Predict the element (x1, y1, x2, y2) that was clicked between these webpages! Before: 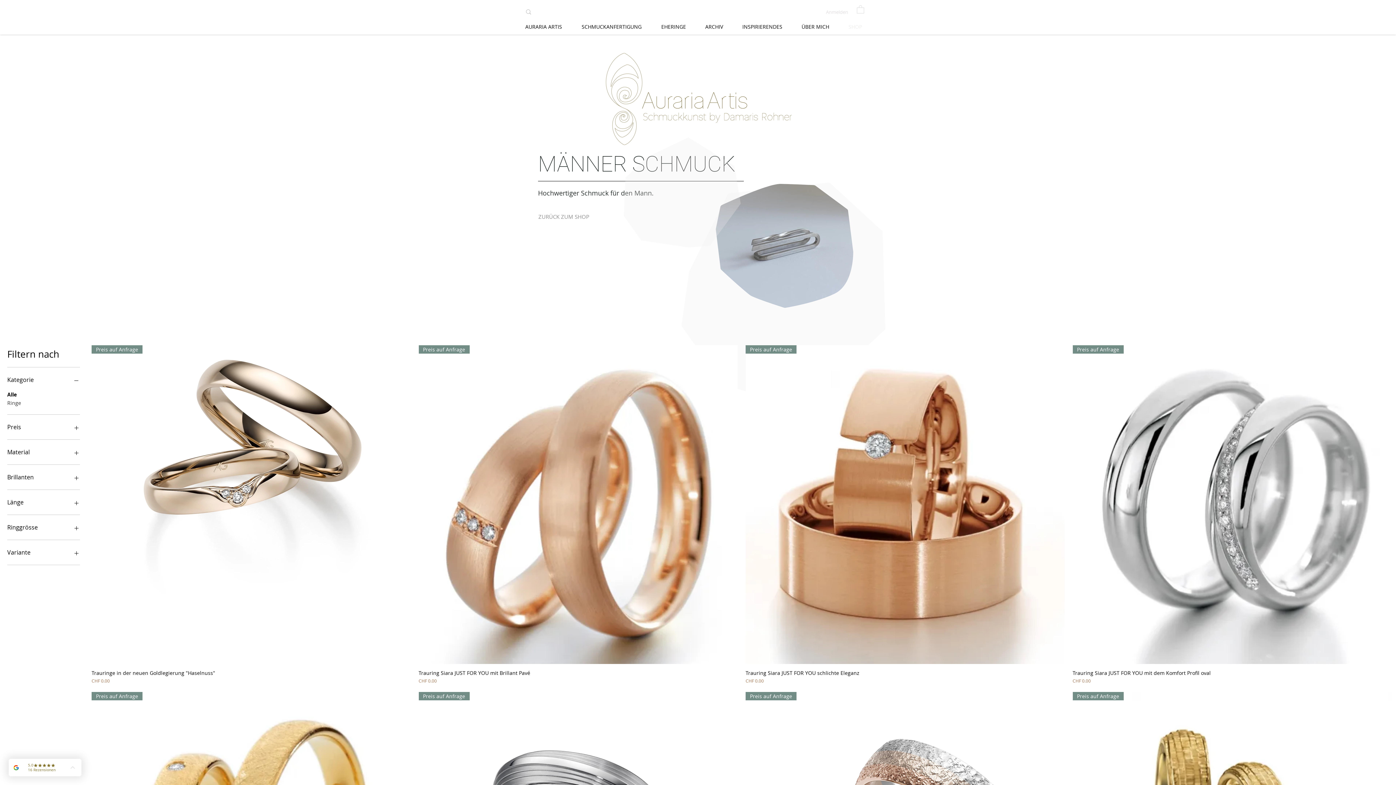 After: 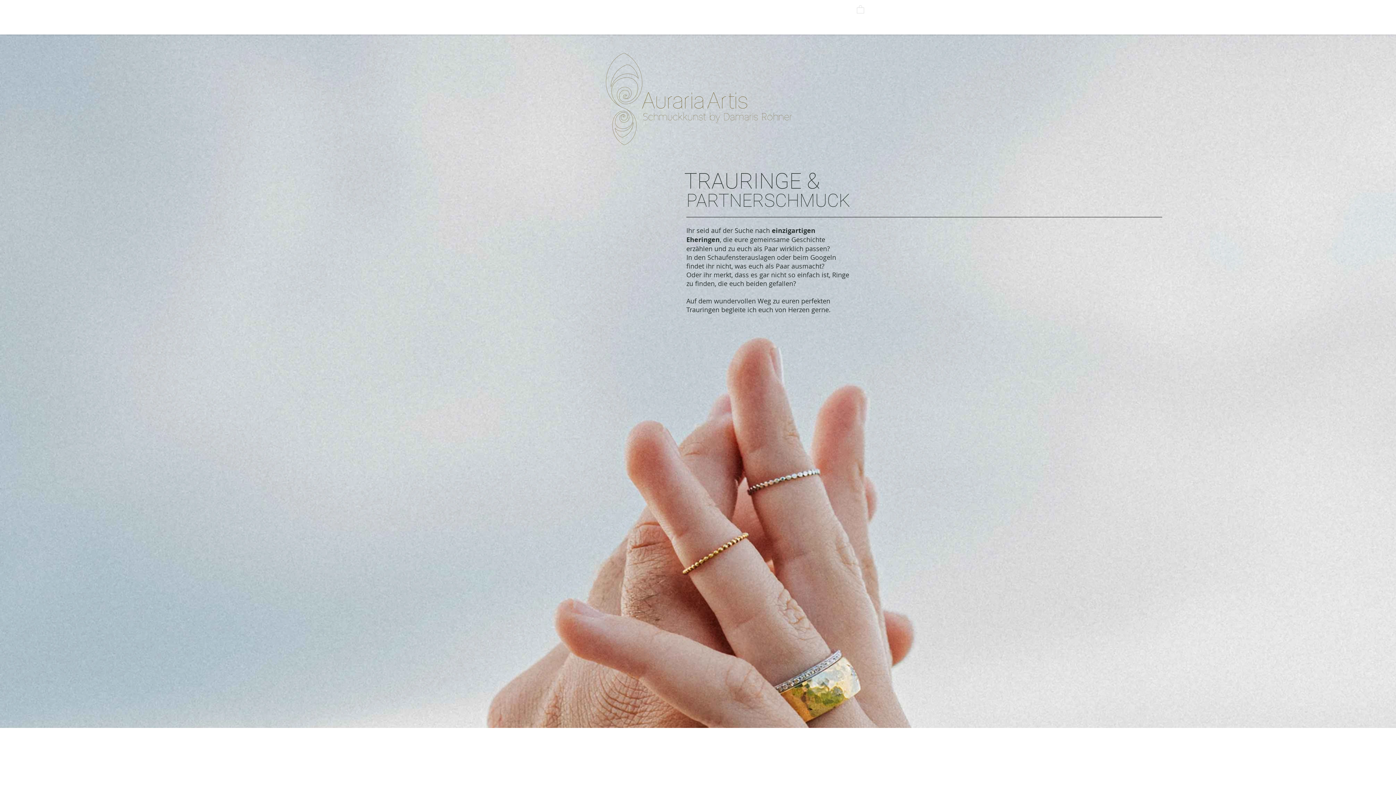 Action: bbox: (656, 21, 700, 32) label: EHERINGE